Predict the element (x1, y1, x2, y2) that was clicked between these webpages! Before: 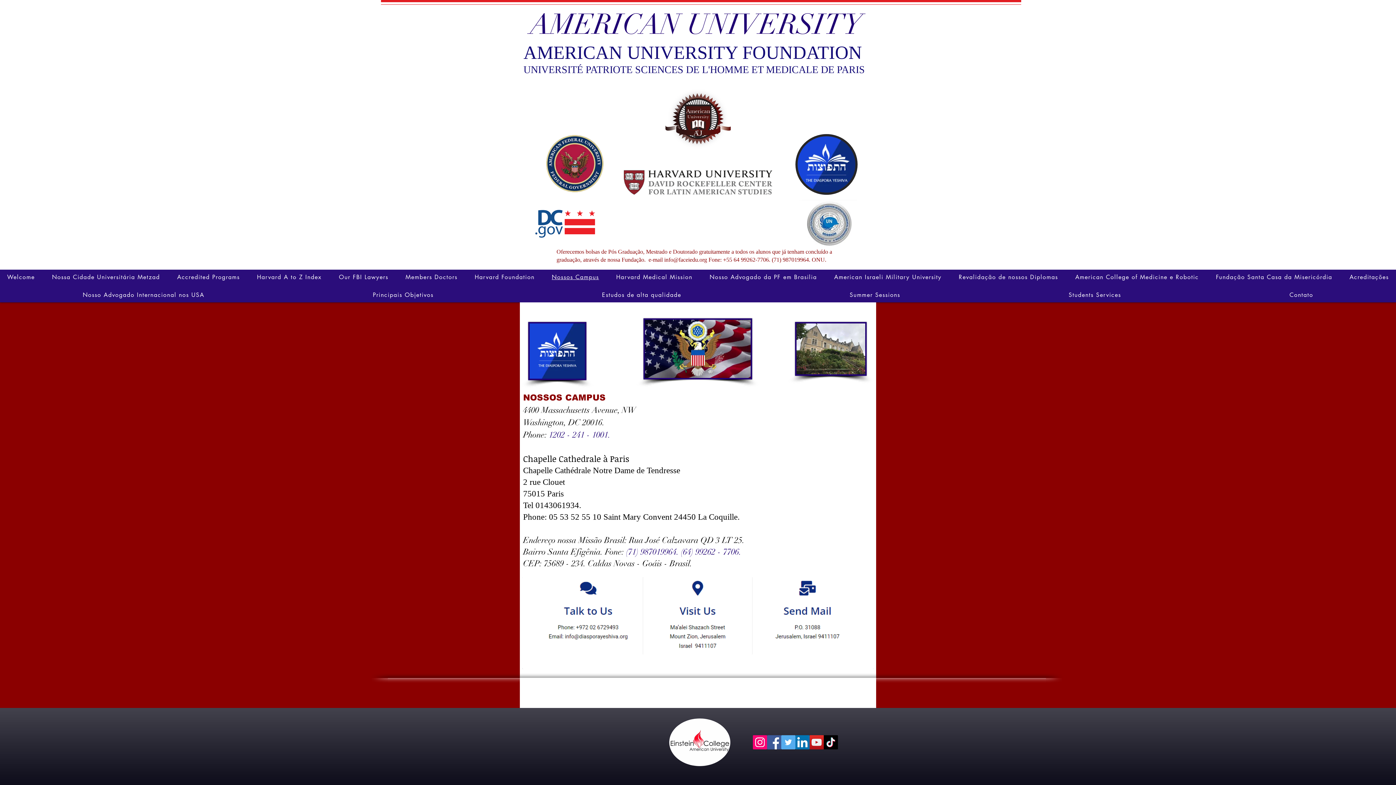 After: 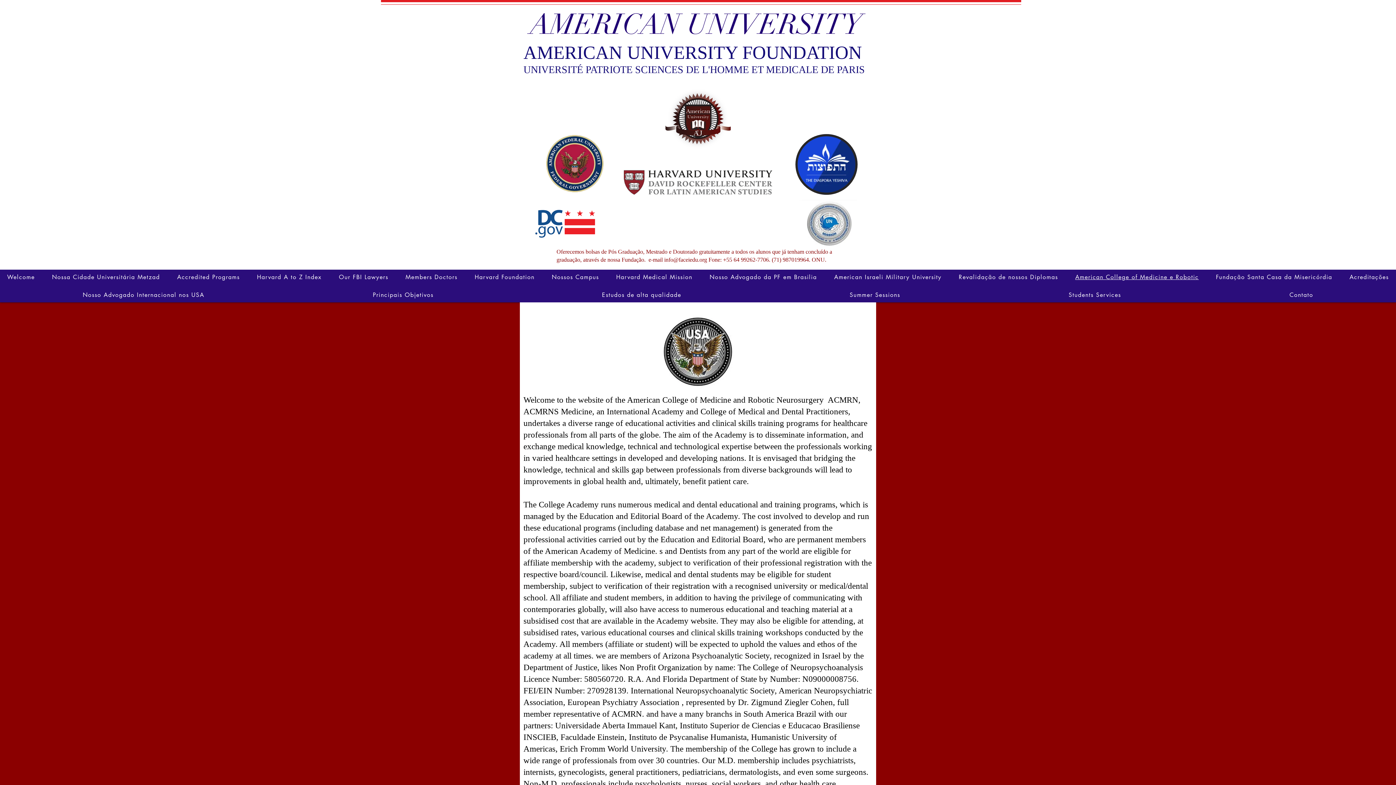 Action: label: American College of Medicine e Robotic bbox: (1068, 269, 1206, 284)